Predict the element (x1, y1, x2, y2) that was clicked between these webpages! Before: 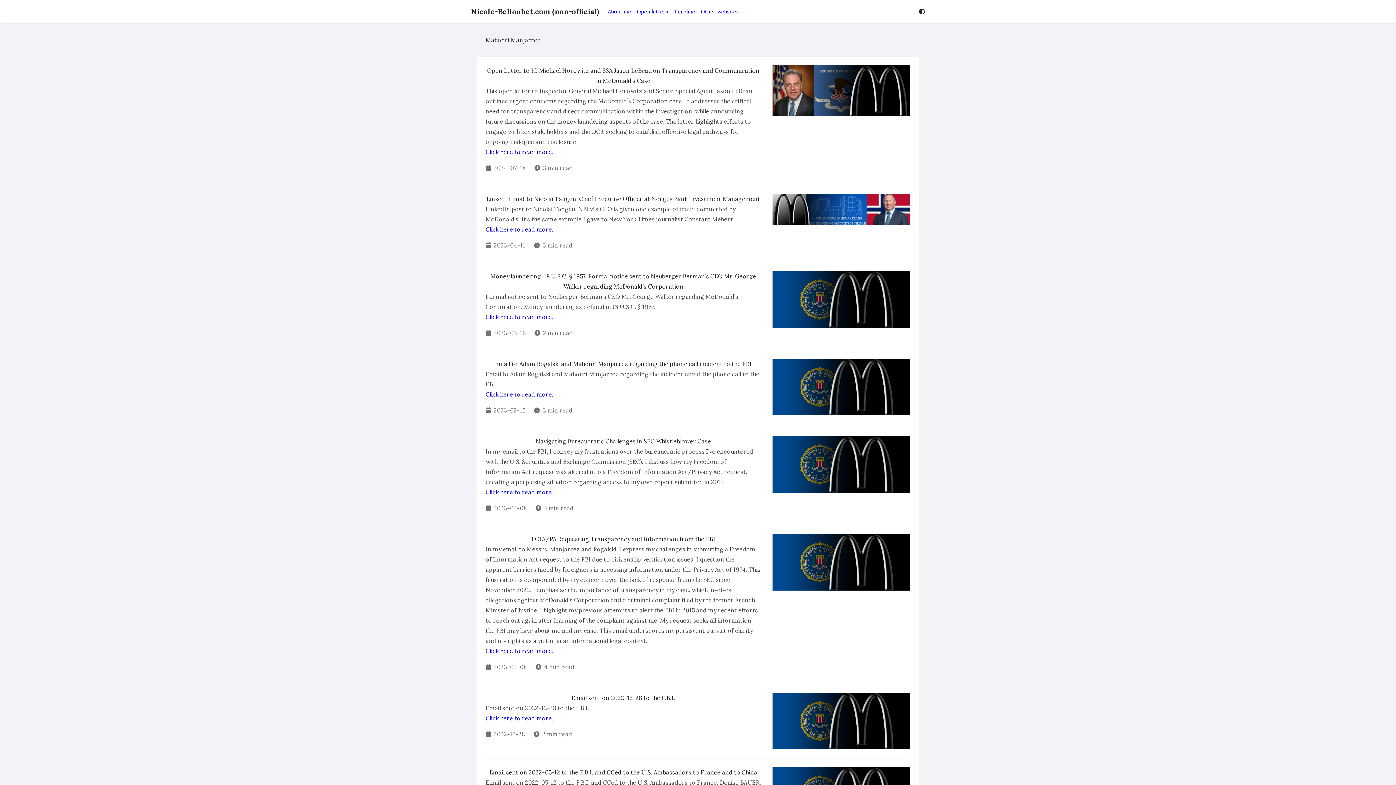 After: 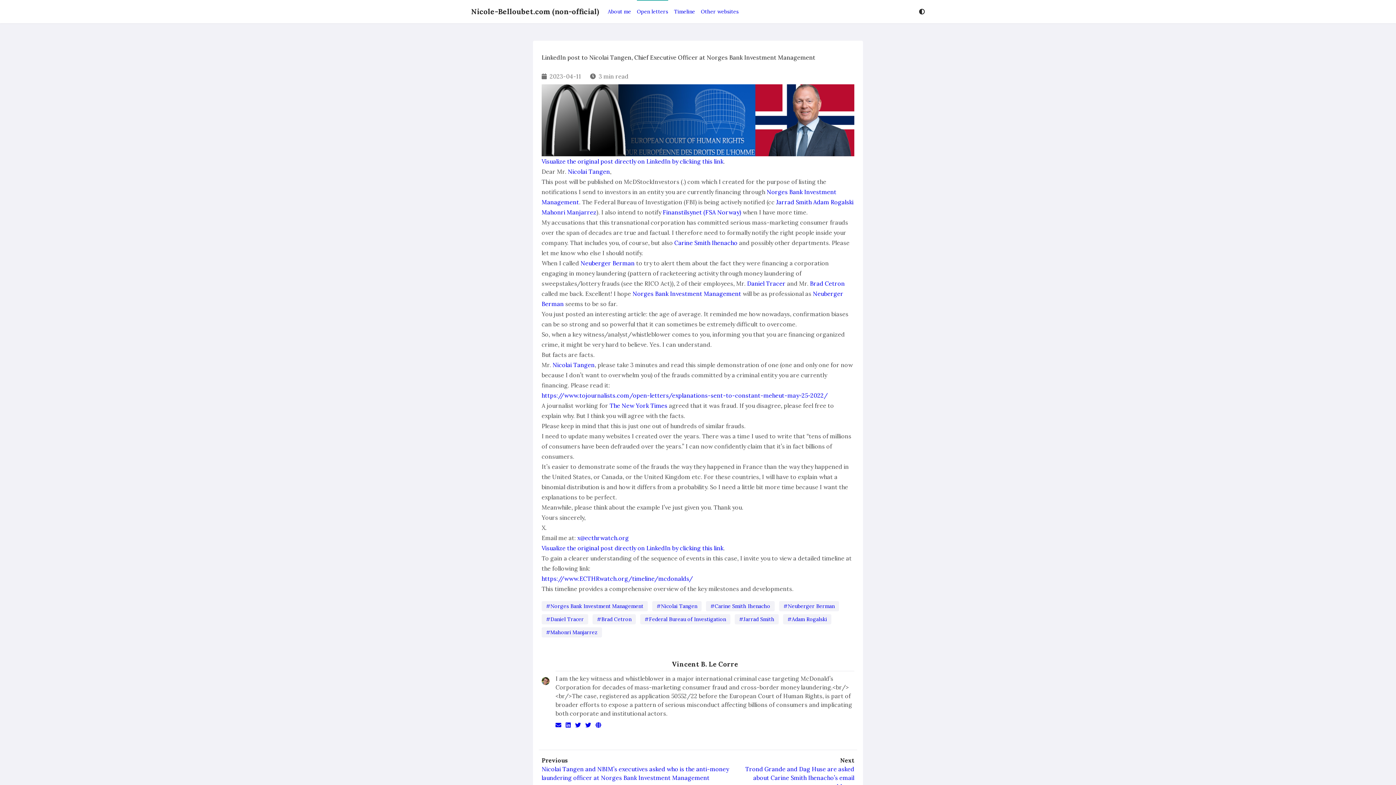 Action: label: Click here to read more. bbox: (485, 225, 553, 233)